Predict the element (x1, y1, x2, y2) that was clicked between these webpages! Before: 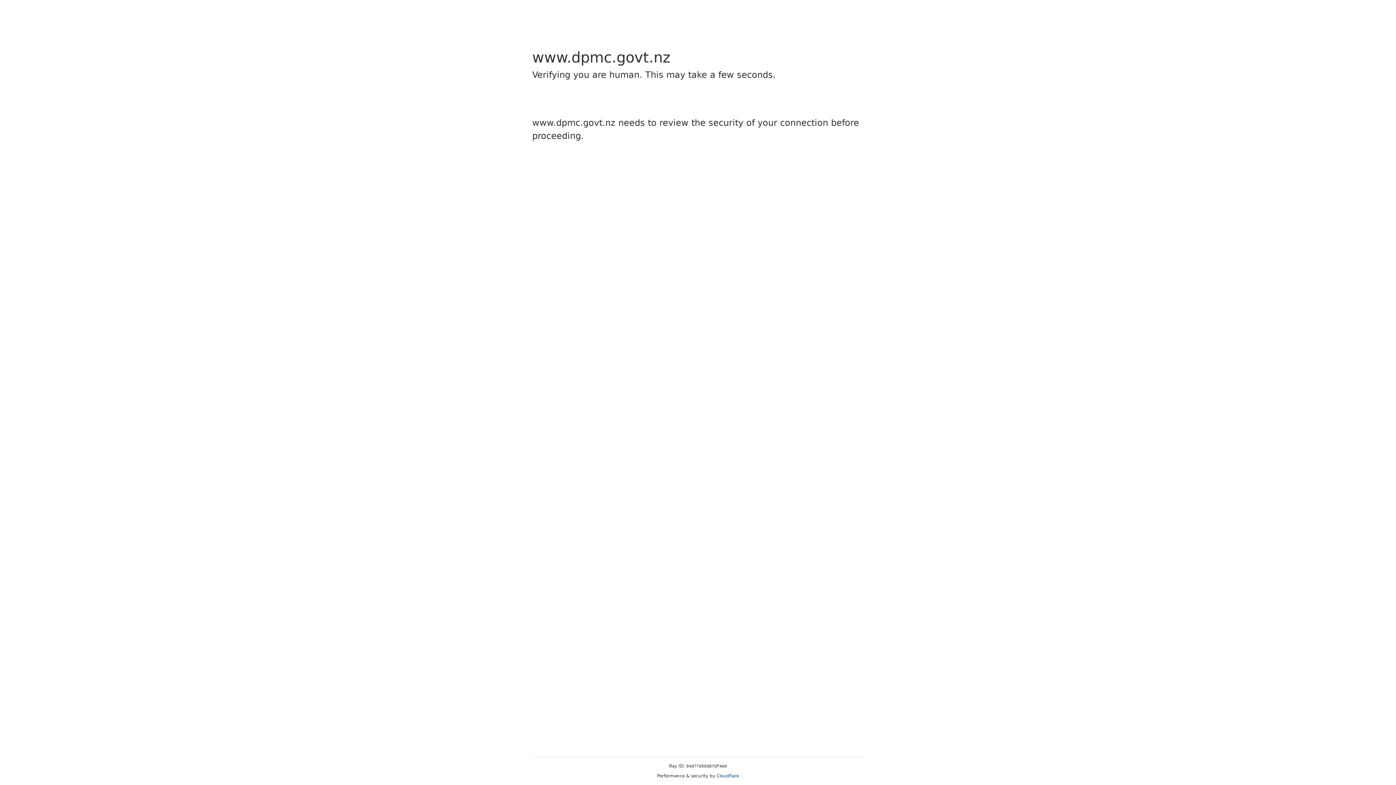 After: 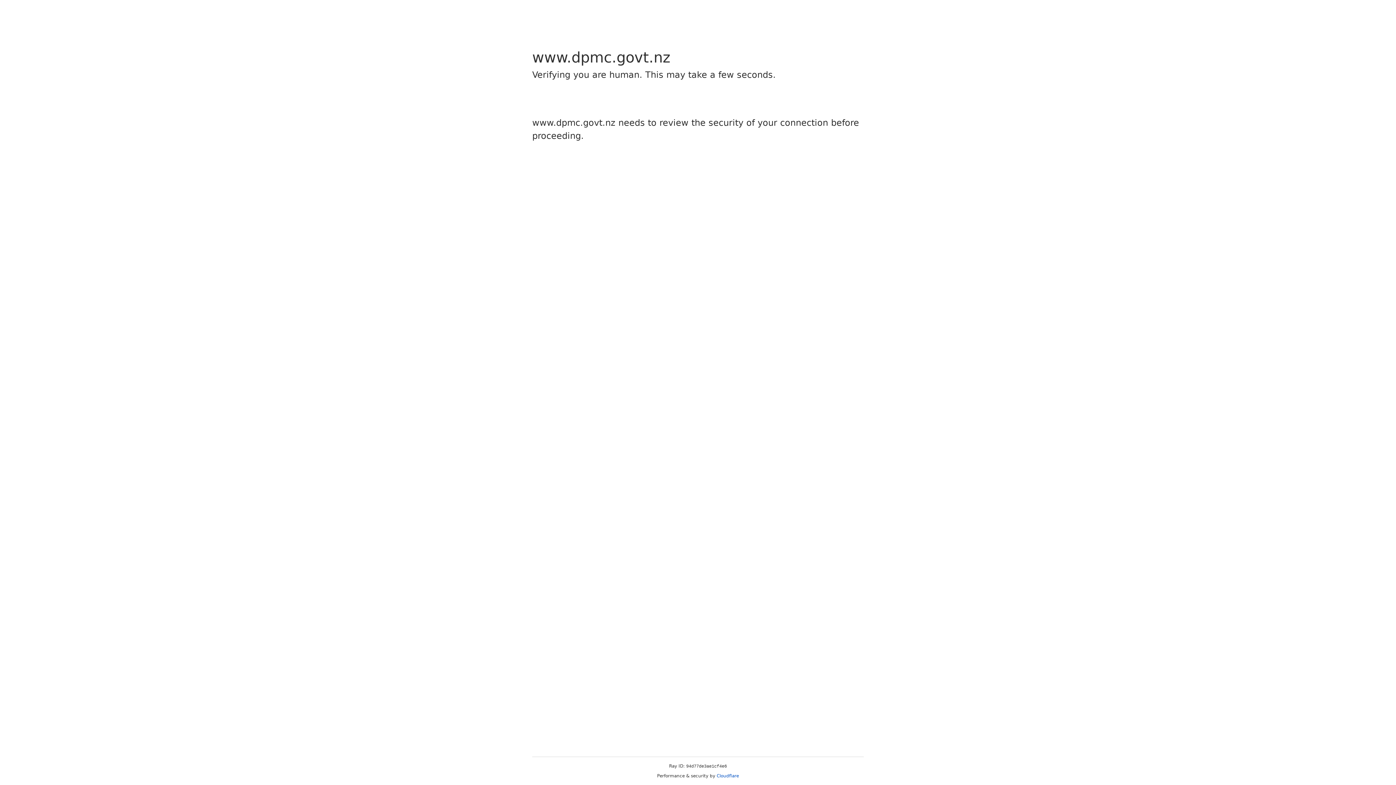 Action: bbox: (716, 773, 739, 778) label: Cloudflare